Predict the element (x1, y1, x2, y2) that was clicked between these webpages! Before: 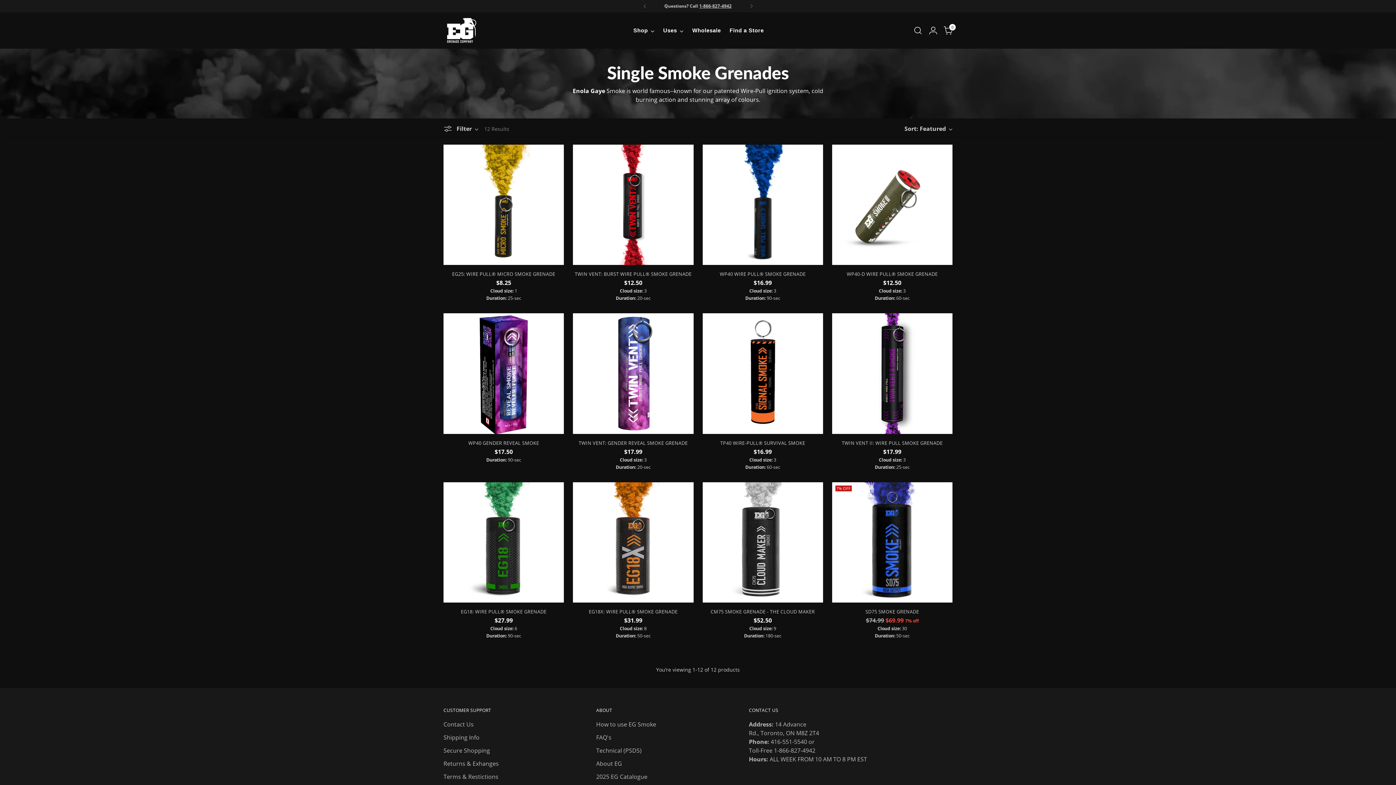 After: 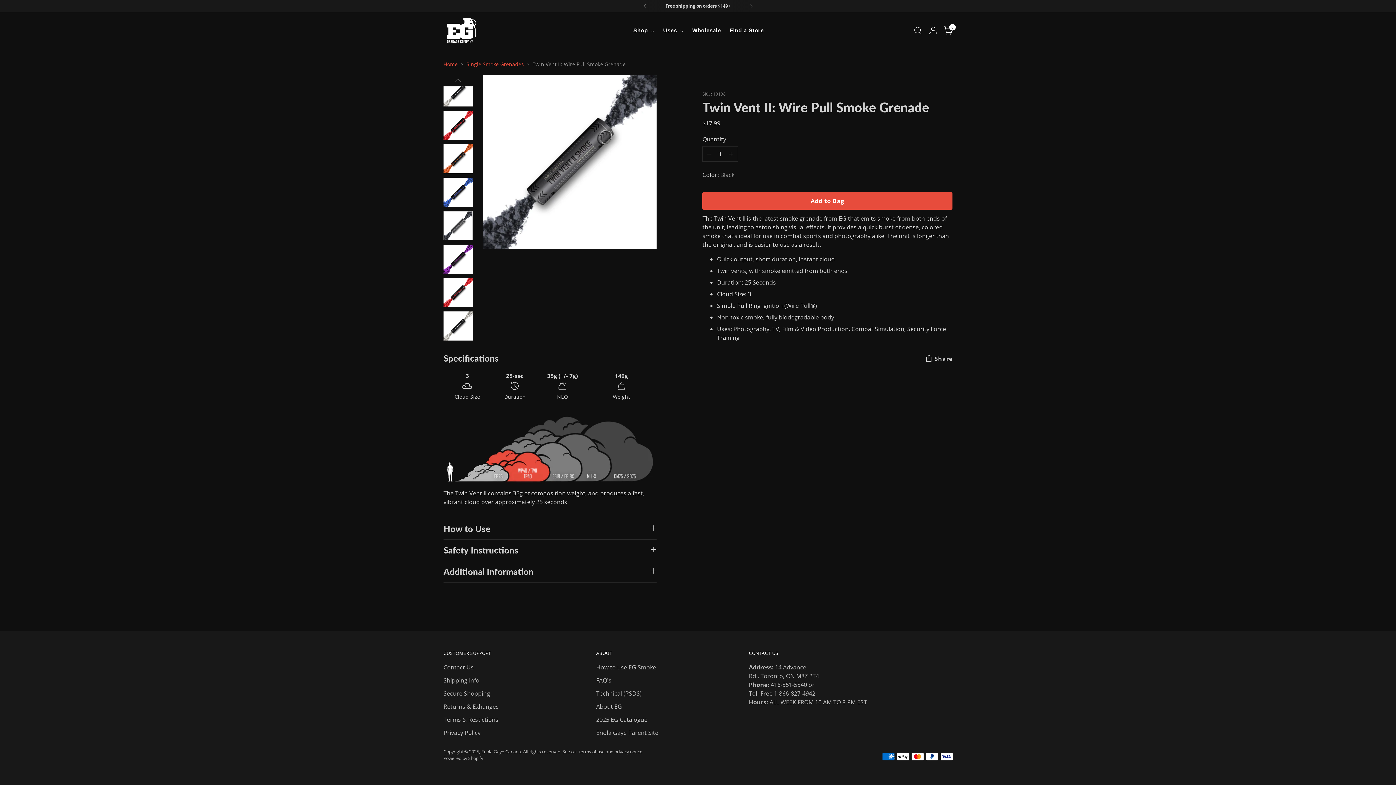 Action: label: Twin Vent II: Wire Pull Smoke Grenade bbox: (832, 313, 952, 434)